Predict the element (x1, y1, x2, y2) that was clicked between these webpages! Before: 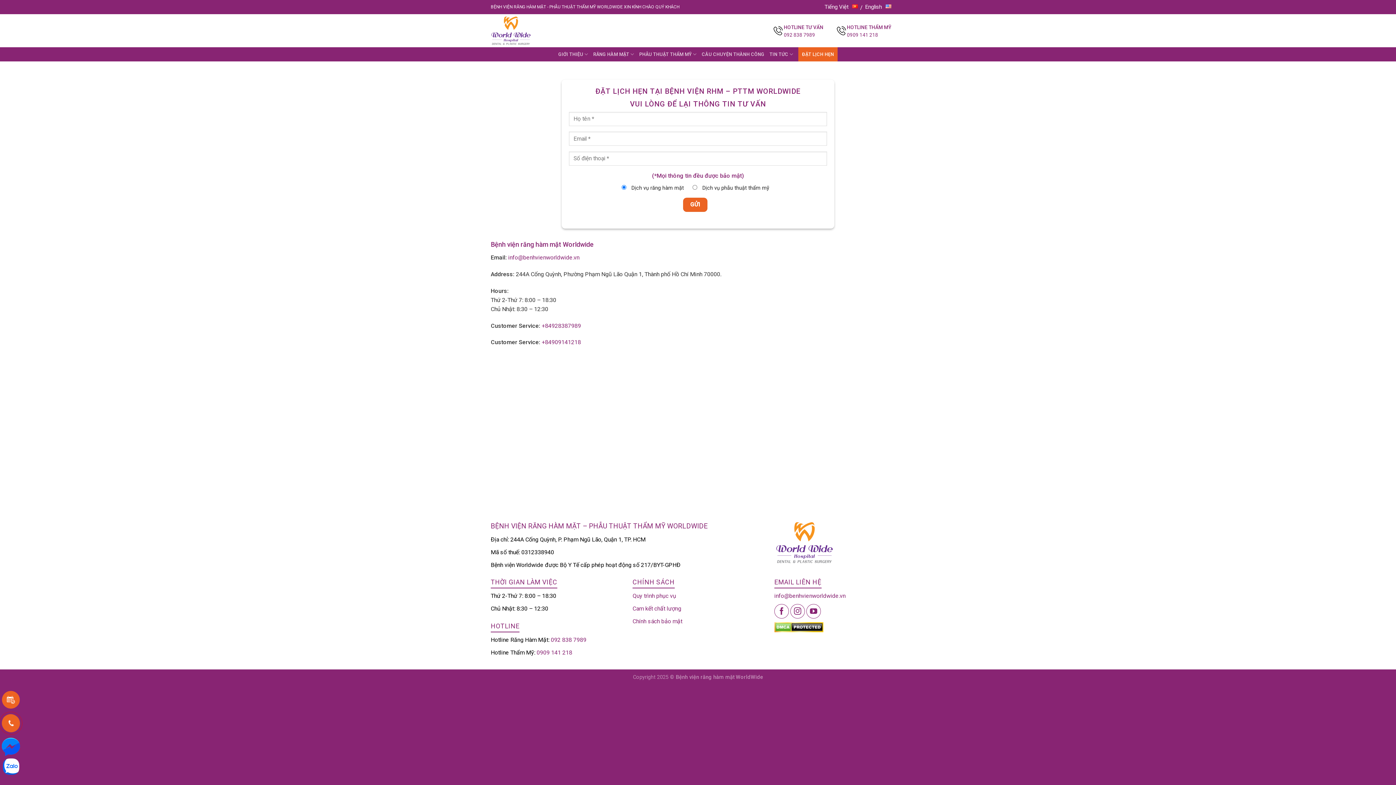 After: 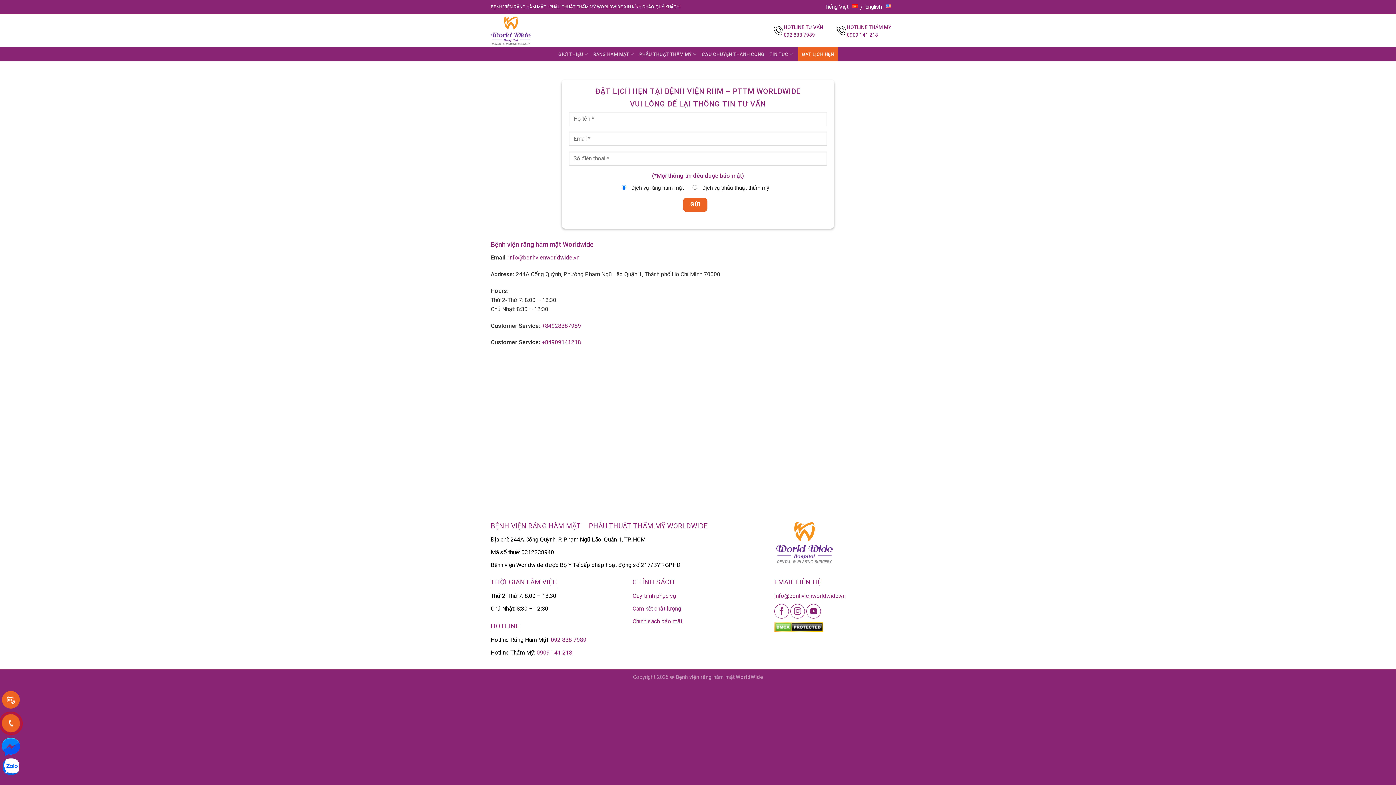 Action: bbox: (7, 720, 14, 727)